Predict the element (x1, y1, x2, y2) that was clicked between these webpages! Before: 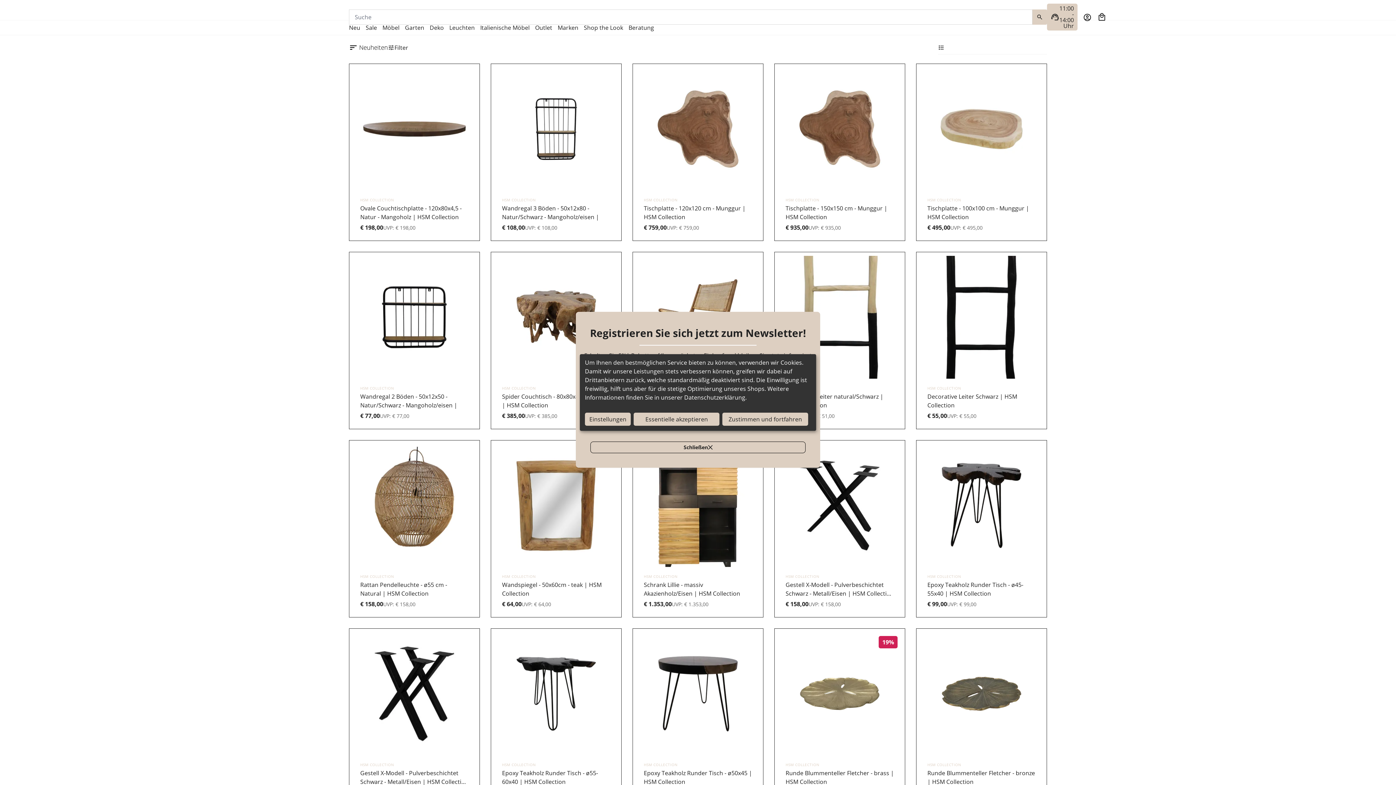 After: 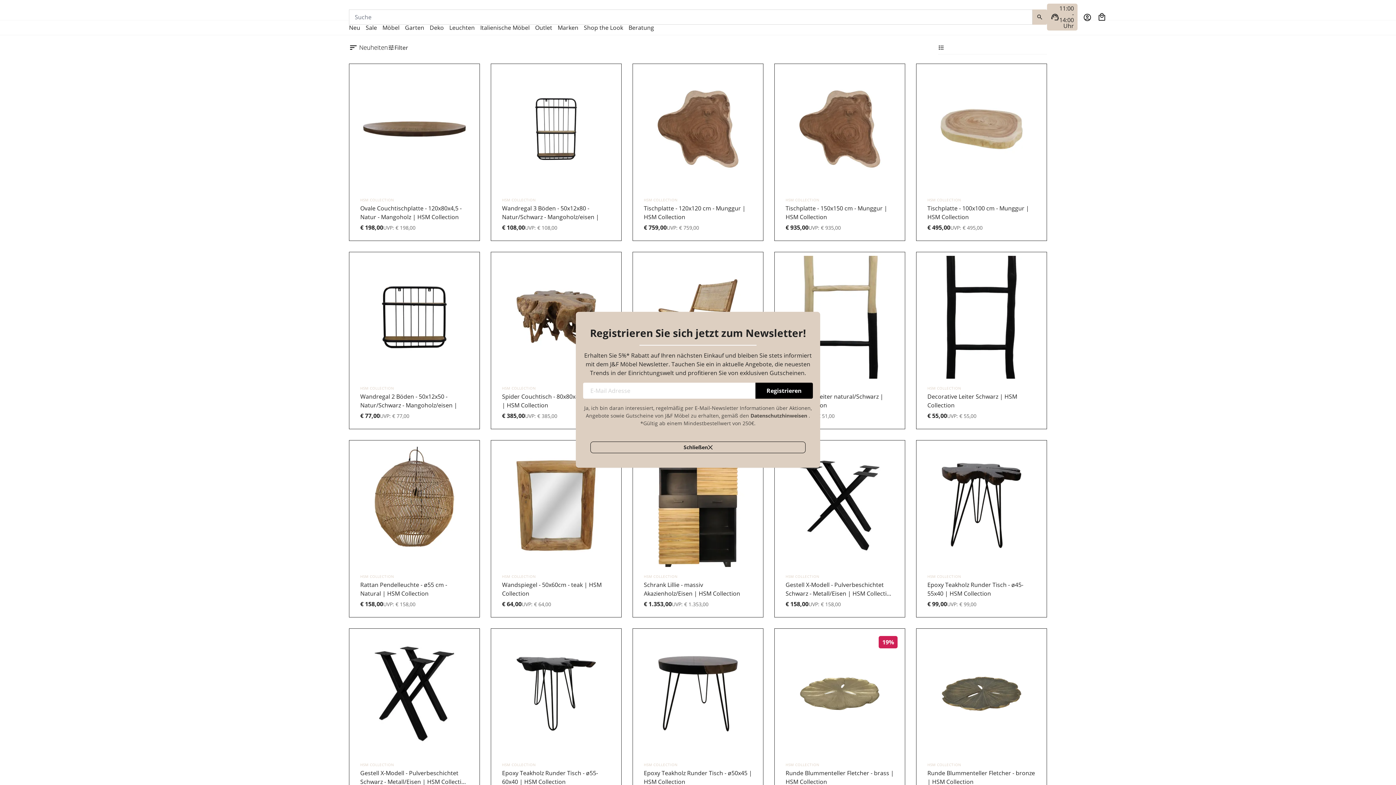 Action: bbox: (633, 412, 719, 426) label: Essentielle akzeptieren